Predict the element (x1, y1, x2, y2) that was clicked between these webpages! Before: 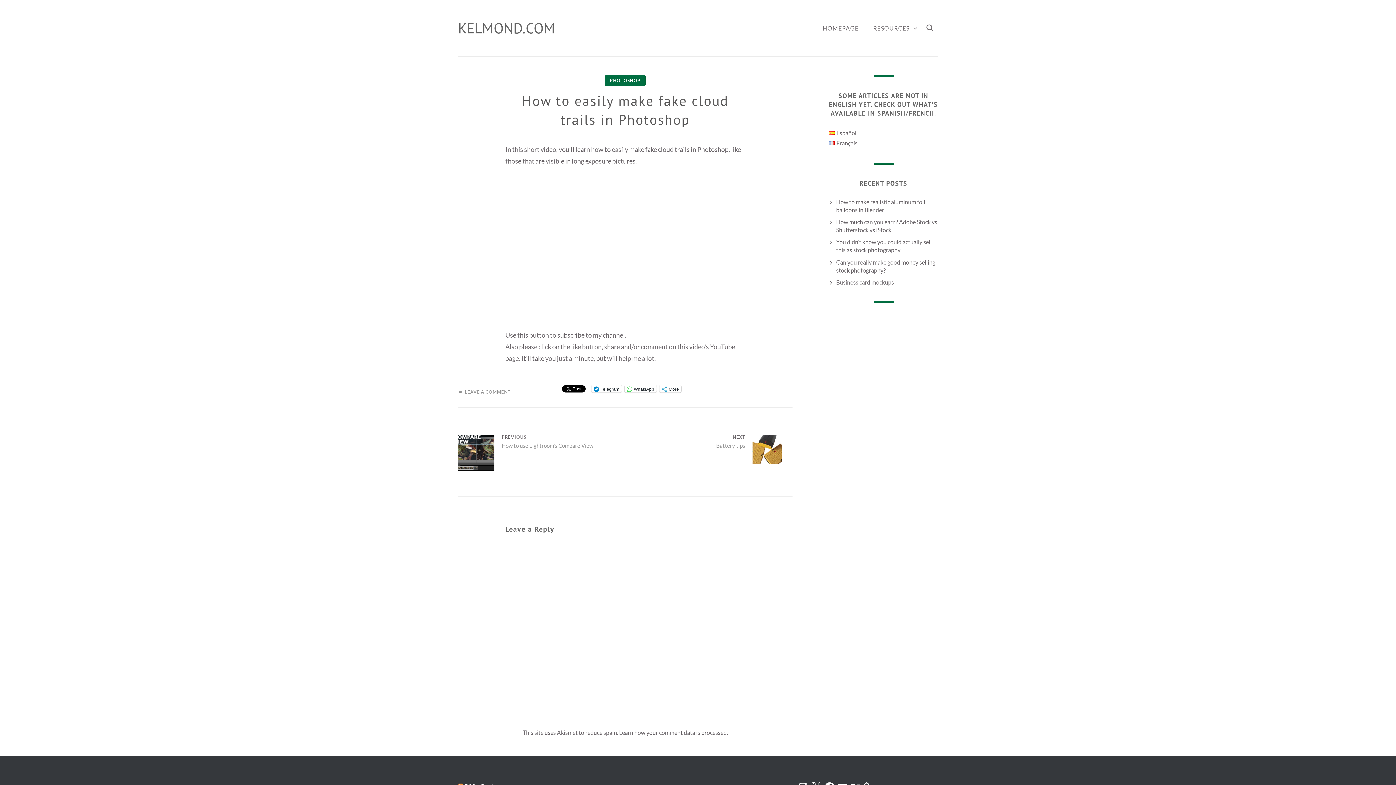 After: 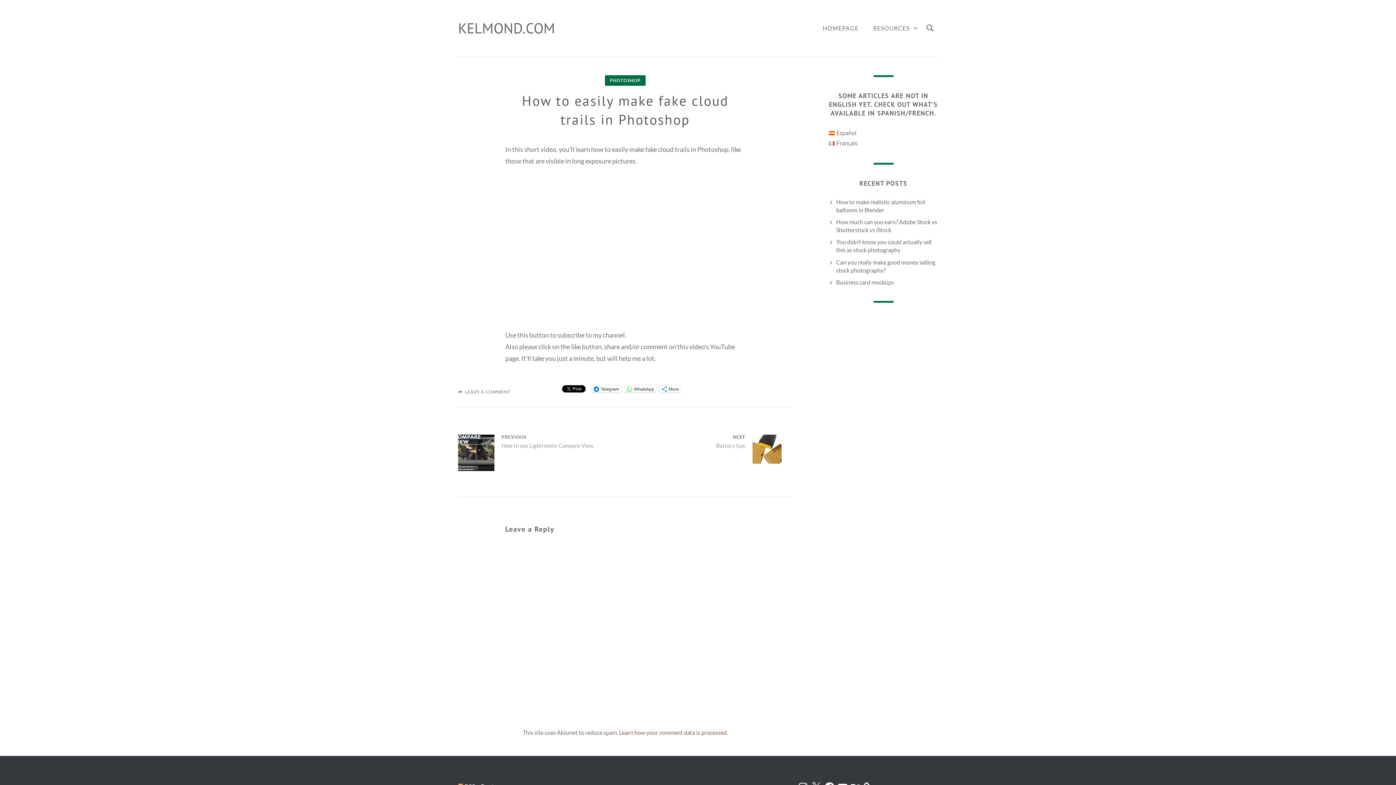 Action: bbox: (619, 729, 728, 736) label: Learn how your comment data is processed.